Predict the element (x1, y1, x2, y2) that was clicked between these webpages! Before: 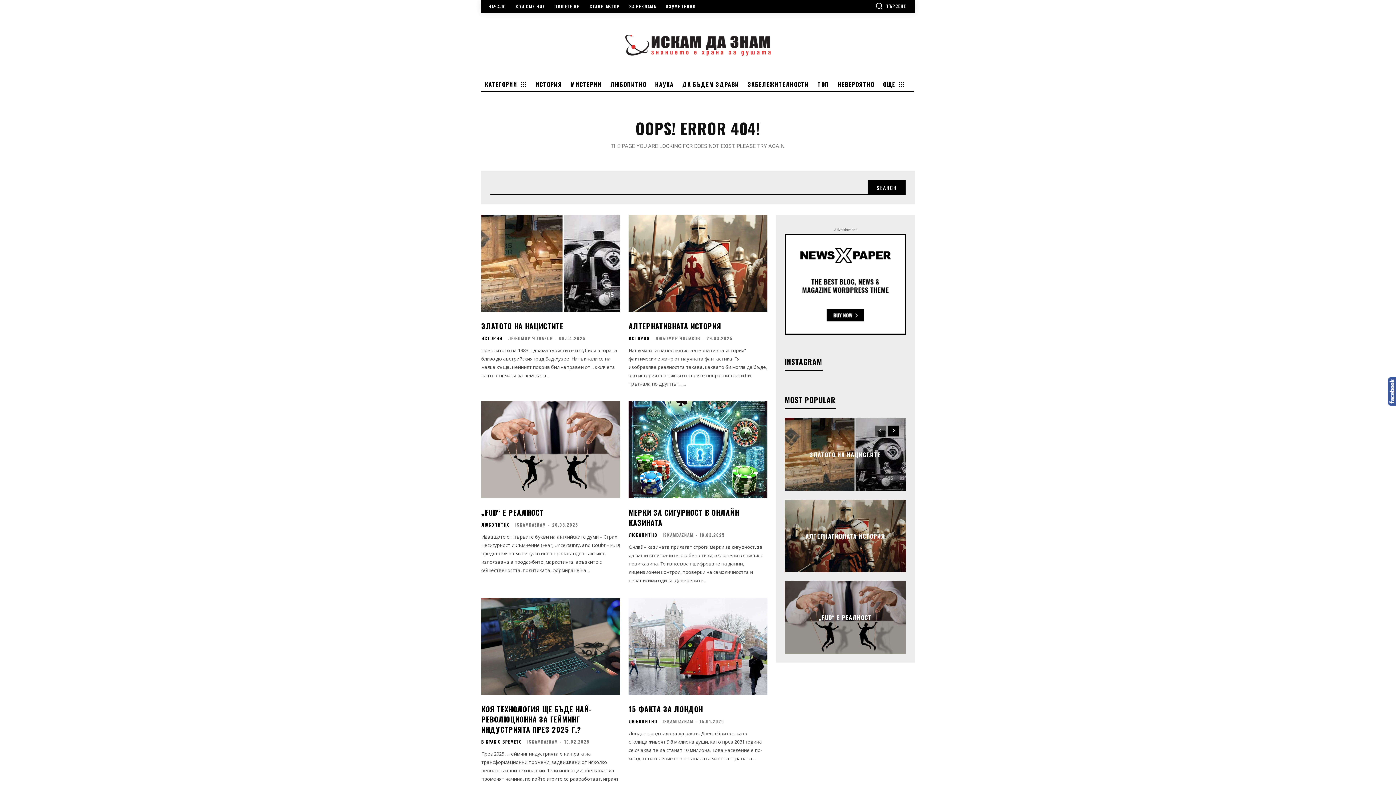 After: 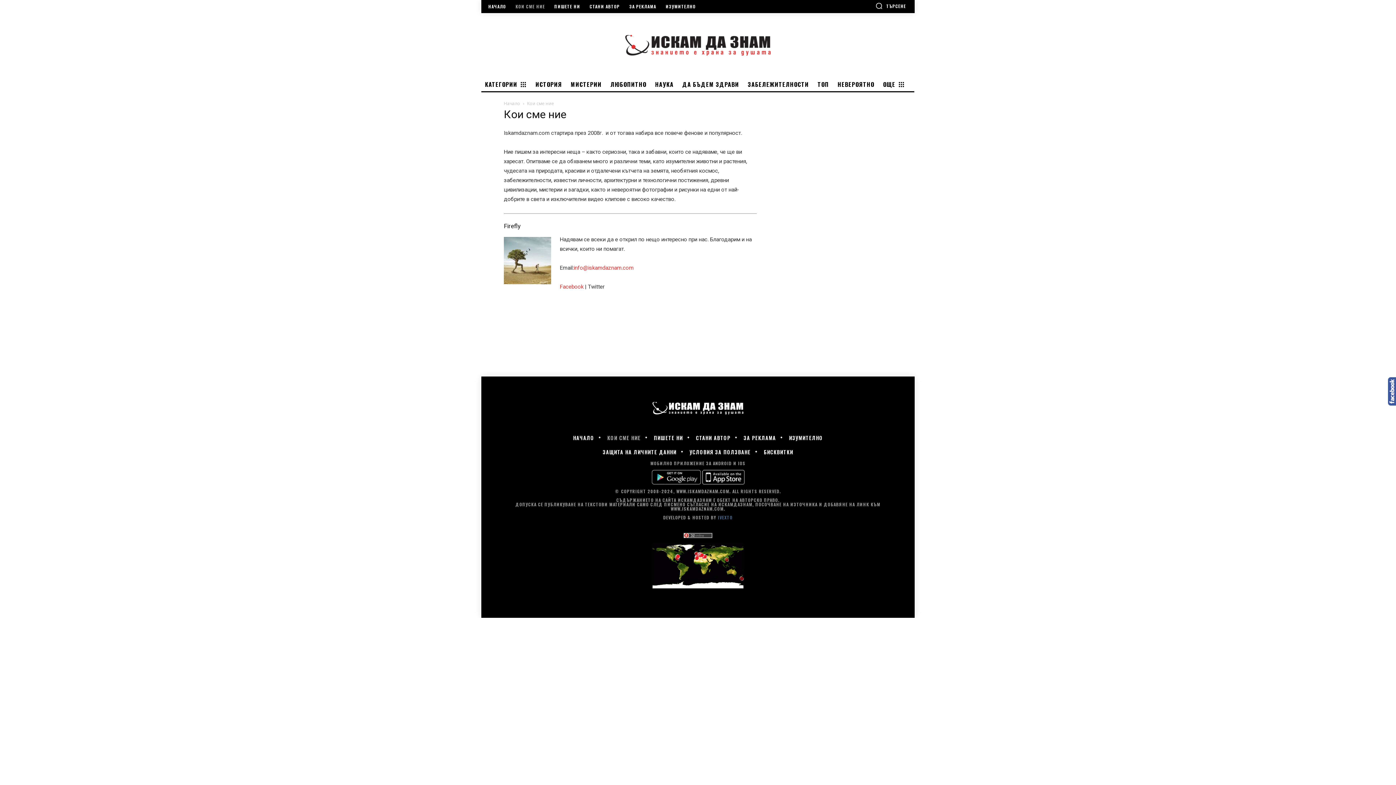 Action: bbox: (512, 4, 548, 8) label: КОИ СМЕ НИЕ